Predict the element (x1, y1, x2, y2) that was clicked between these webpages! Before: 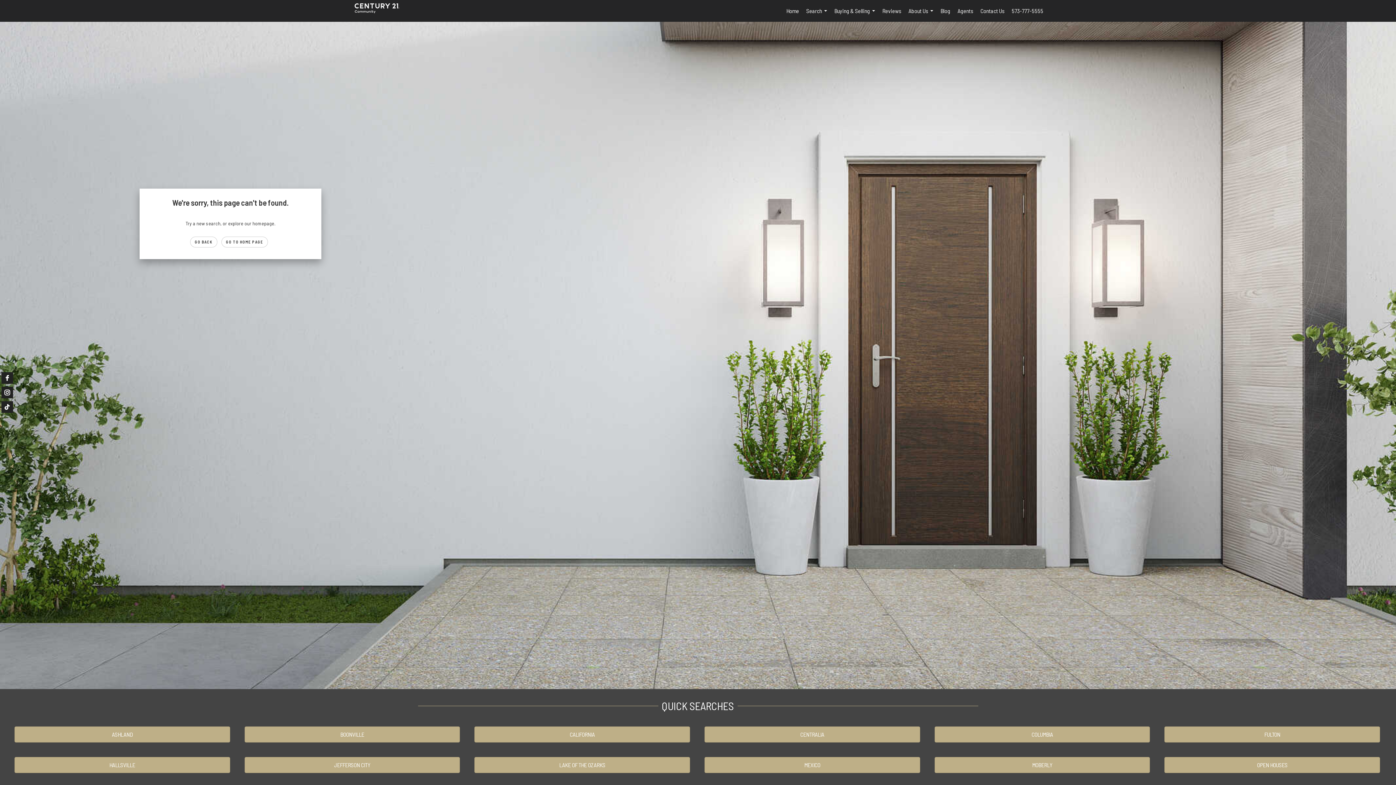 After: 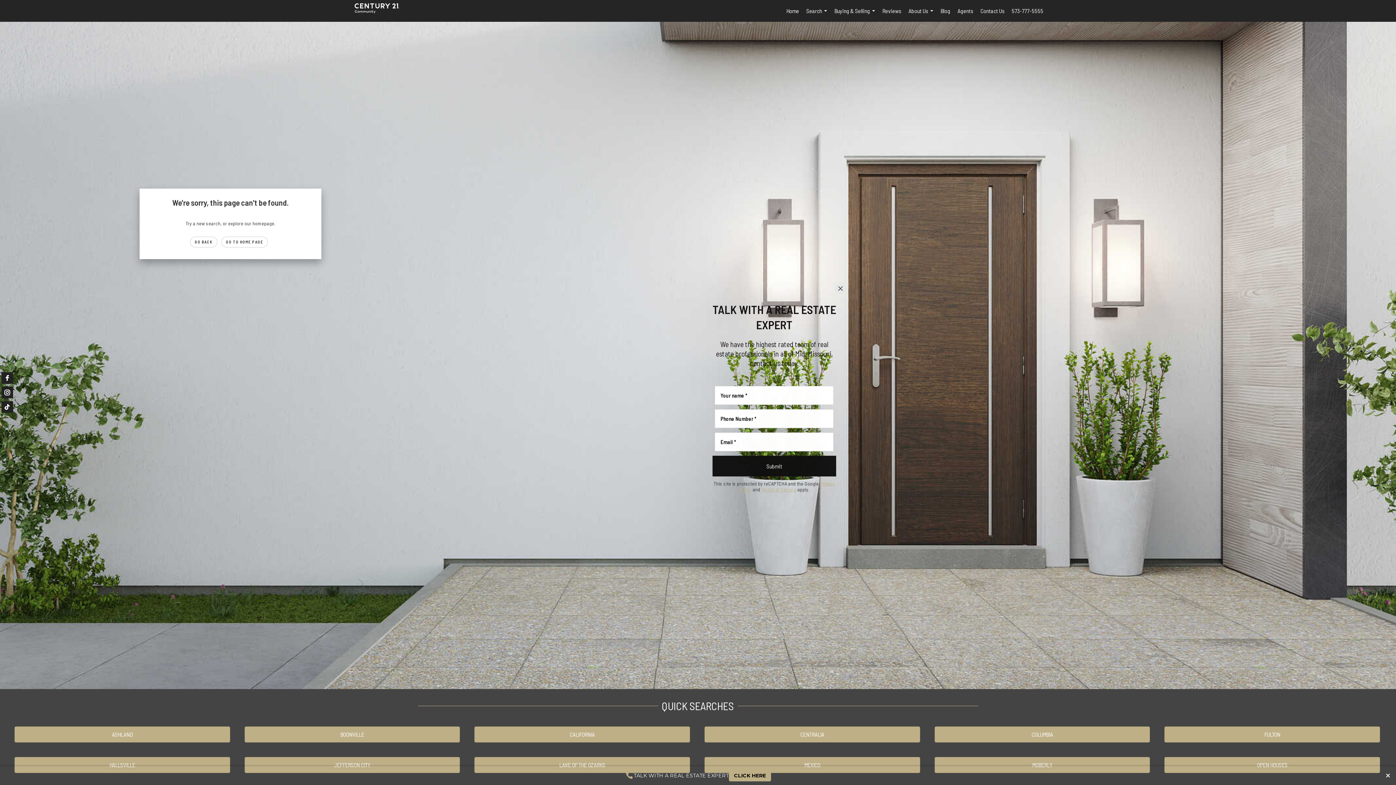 Action: bbox: (1, 401, 13, 413) label: tiktok